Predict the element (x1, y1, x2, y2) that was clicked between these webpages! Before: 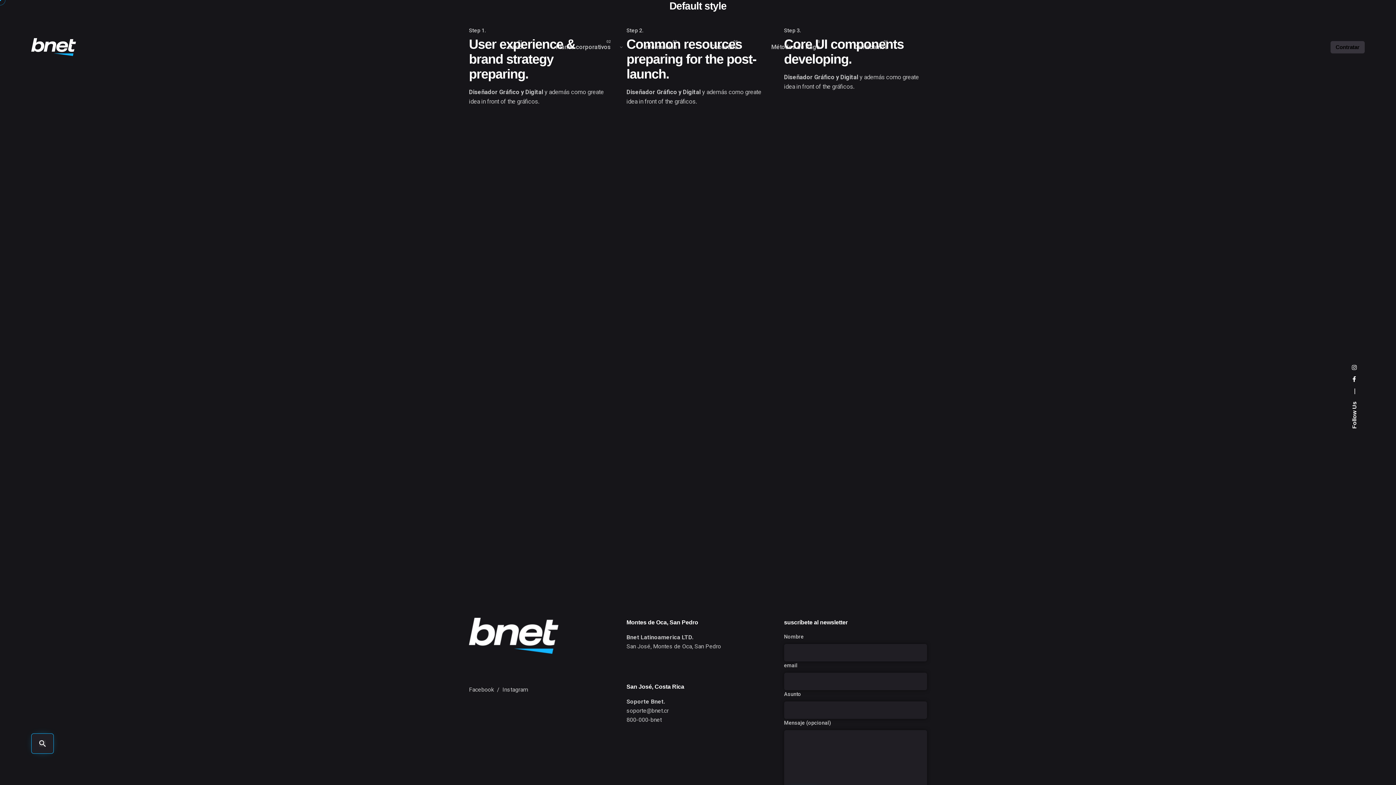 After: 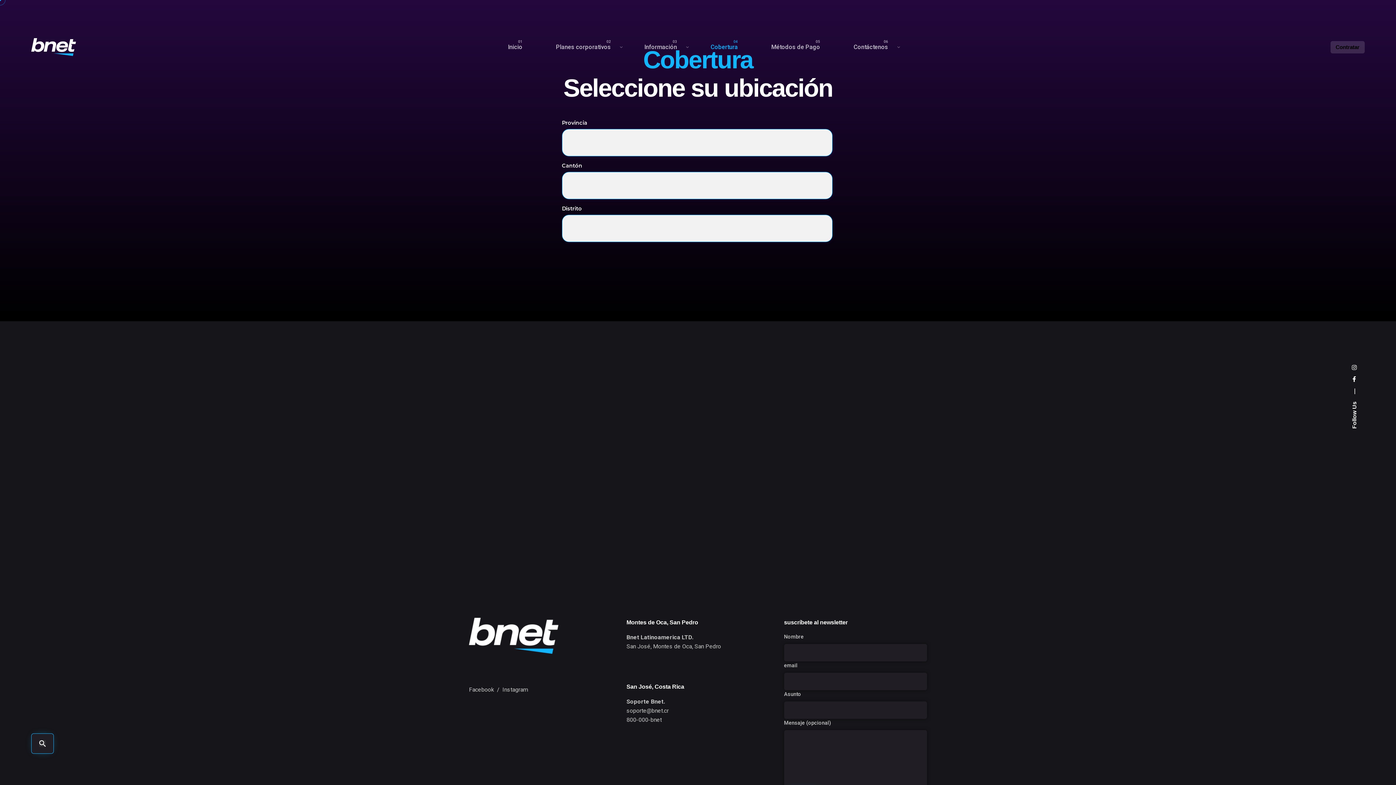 Action: bbox: (694, 39, 754, 55) label: Cobertura